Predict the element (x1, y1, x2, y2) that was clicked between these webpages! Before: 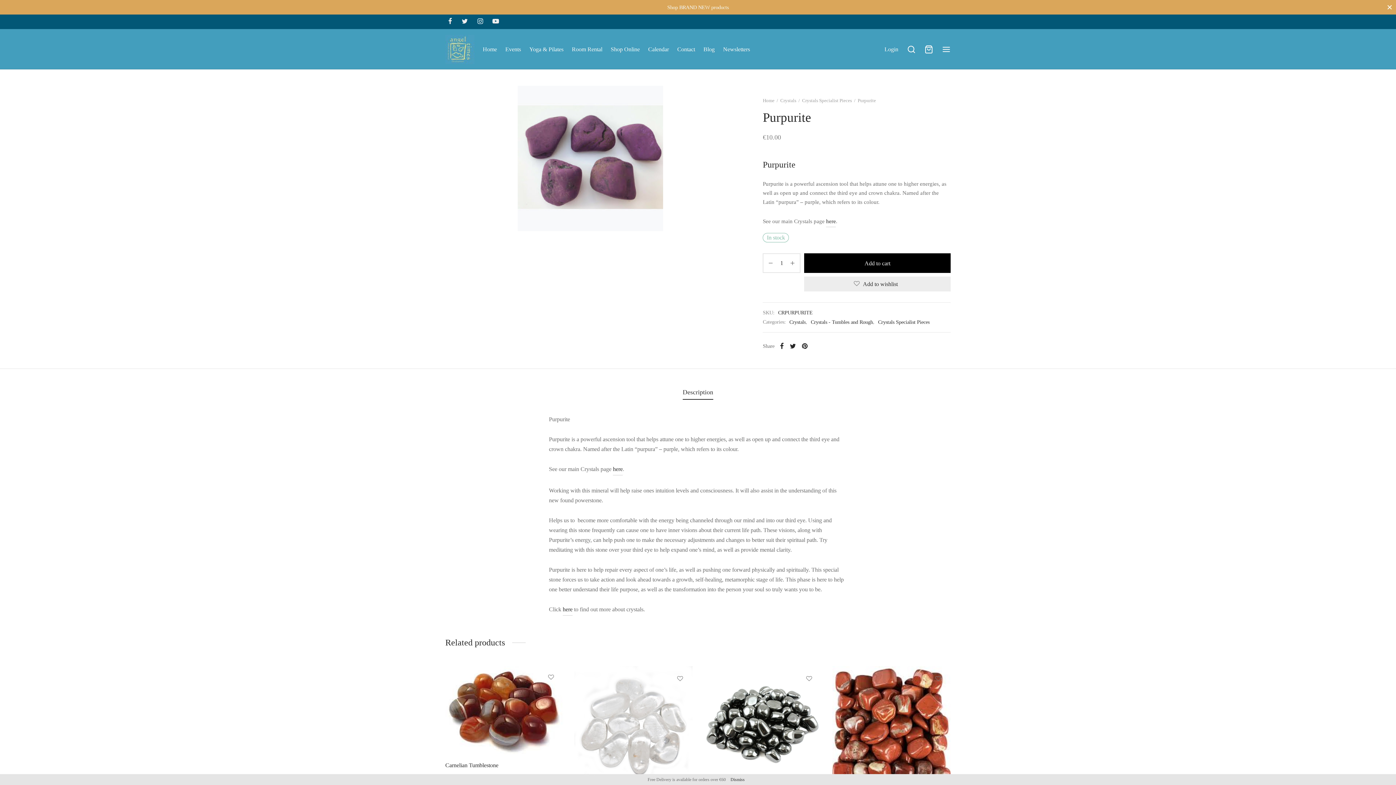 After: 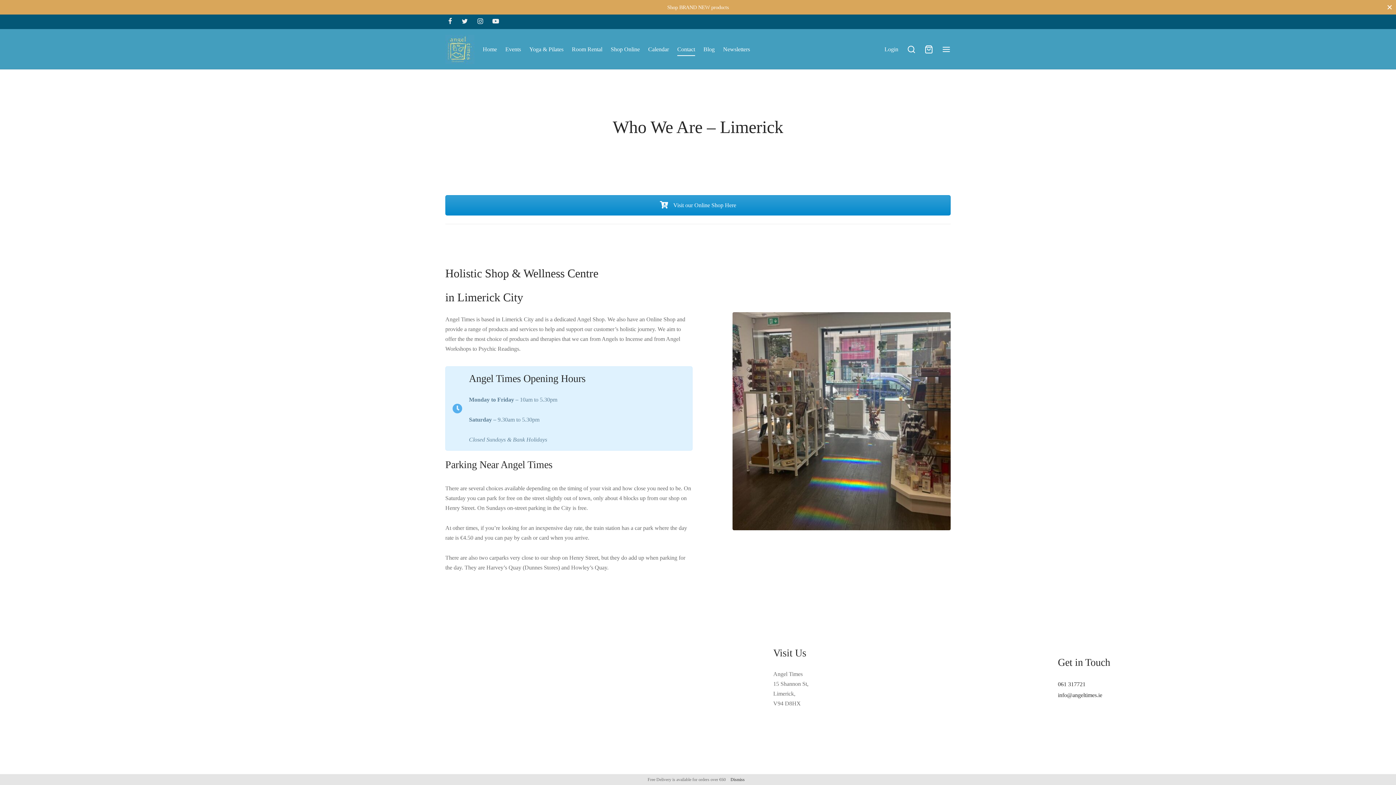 Action: label: Contact bbox: (677, 42, 695, 55)